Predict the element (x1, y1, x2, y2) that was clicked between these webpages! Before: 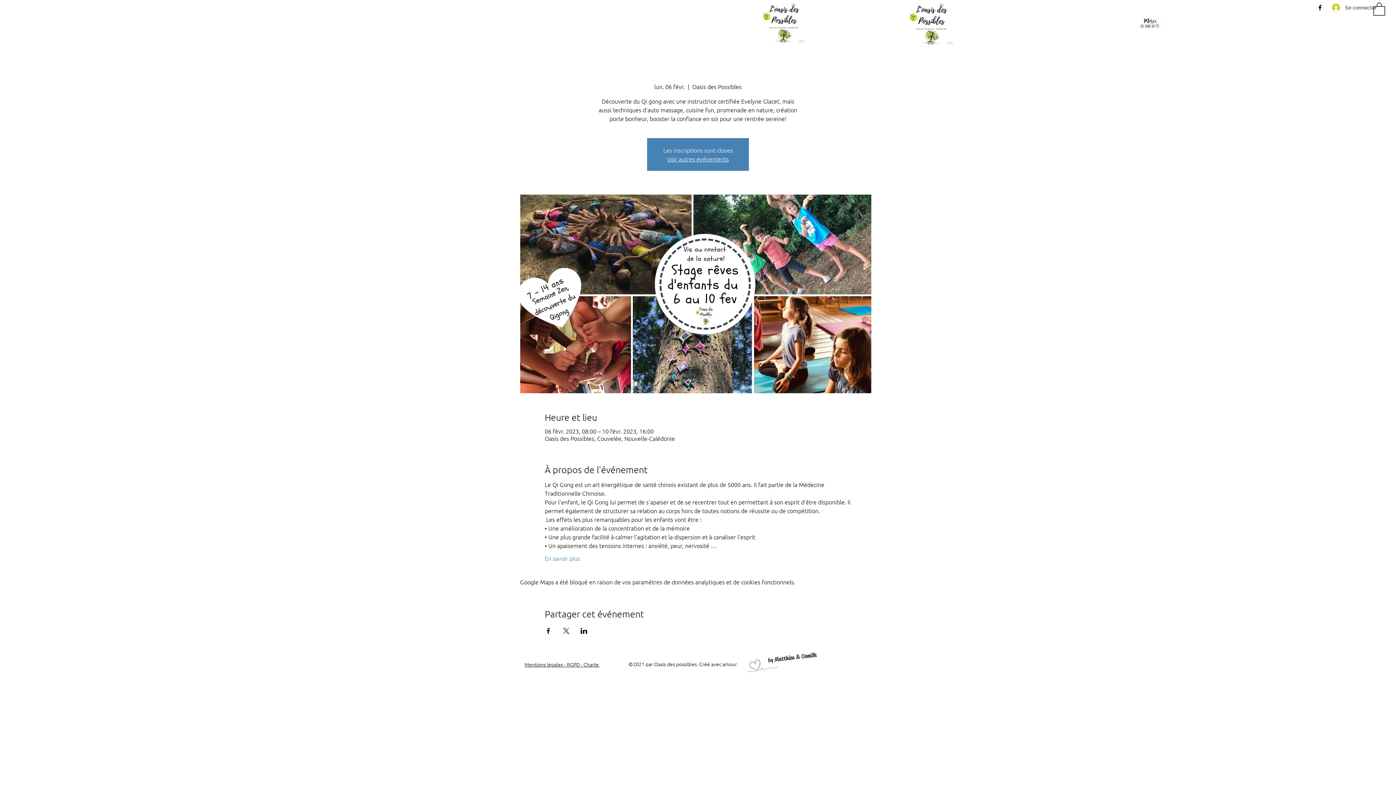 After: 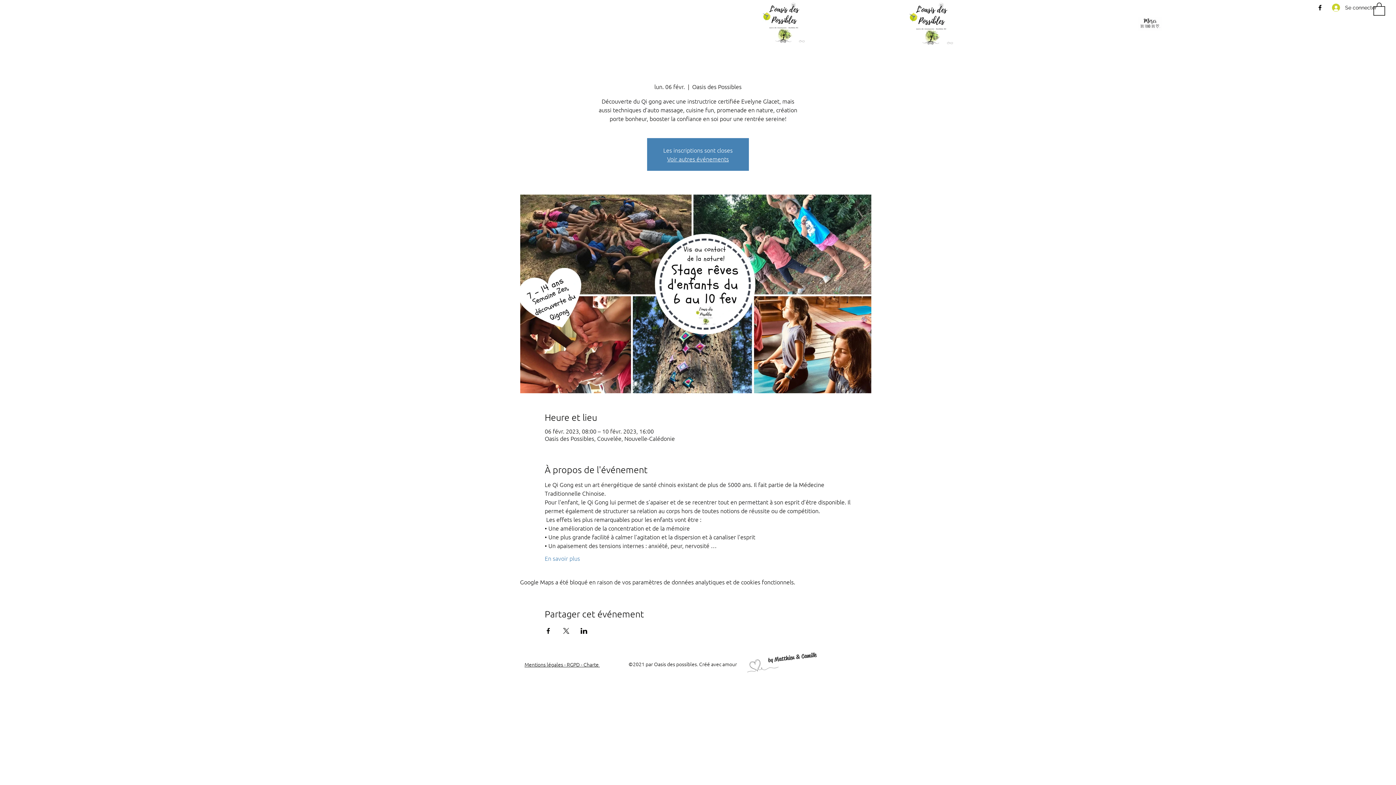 Action: label: Partager l'événement sur Facebook bbox: (544, 628, 551, 634)